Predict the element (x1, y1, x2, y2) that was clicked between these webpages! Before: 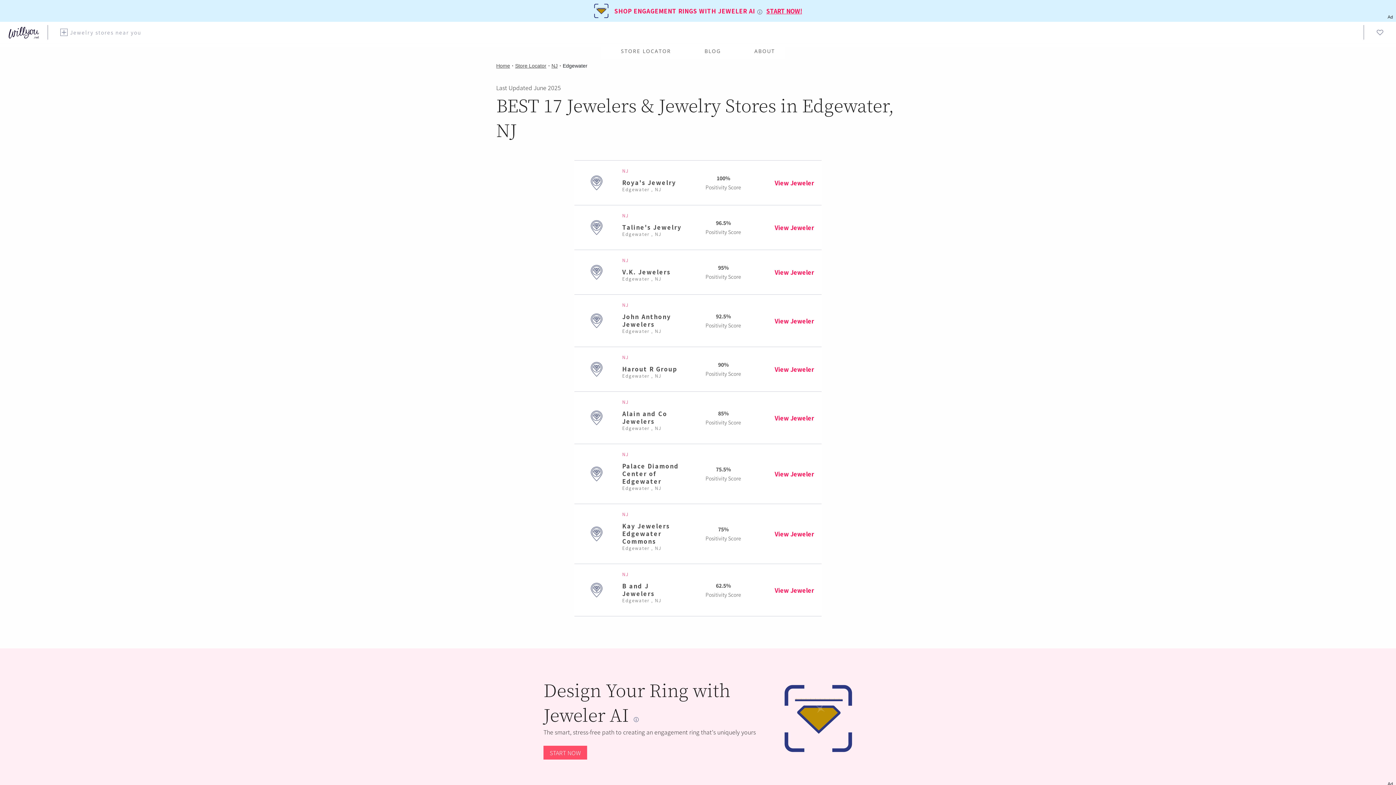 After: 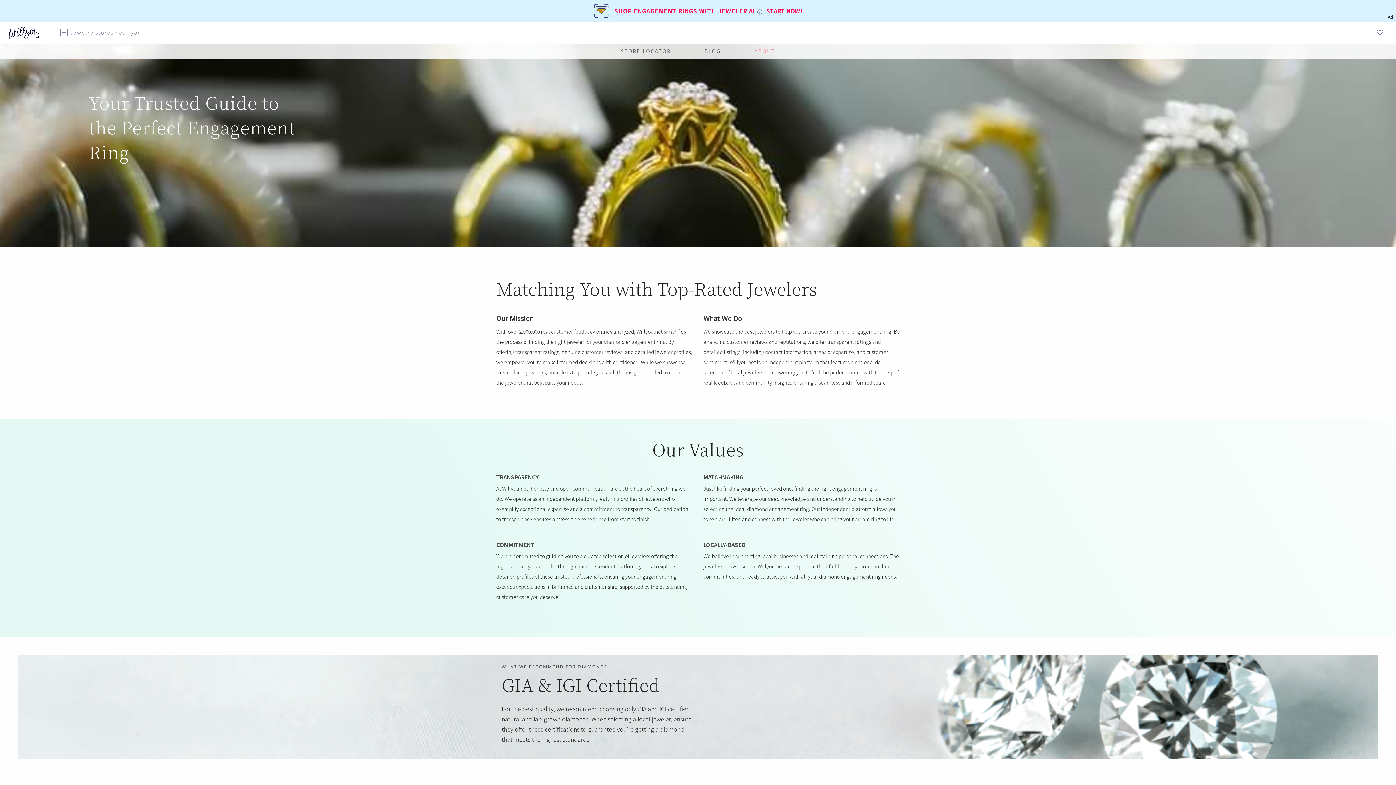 Action: label: ABOUT bbox: (748, 45, 781, 57)